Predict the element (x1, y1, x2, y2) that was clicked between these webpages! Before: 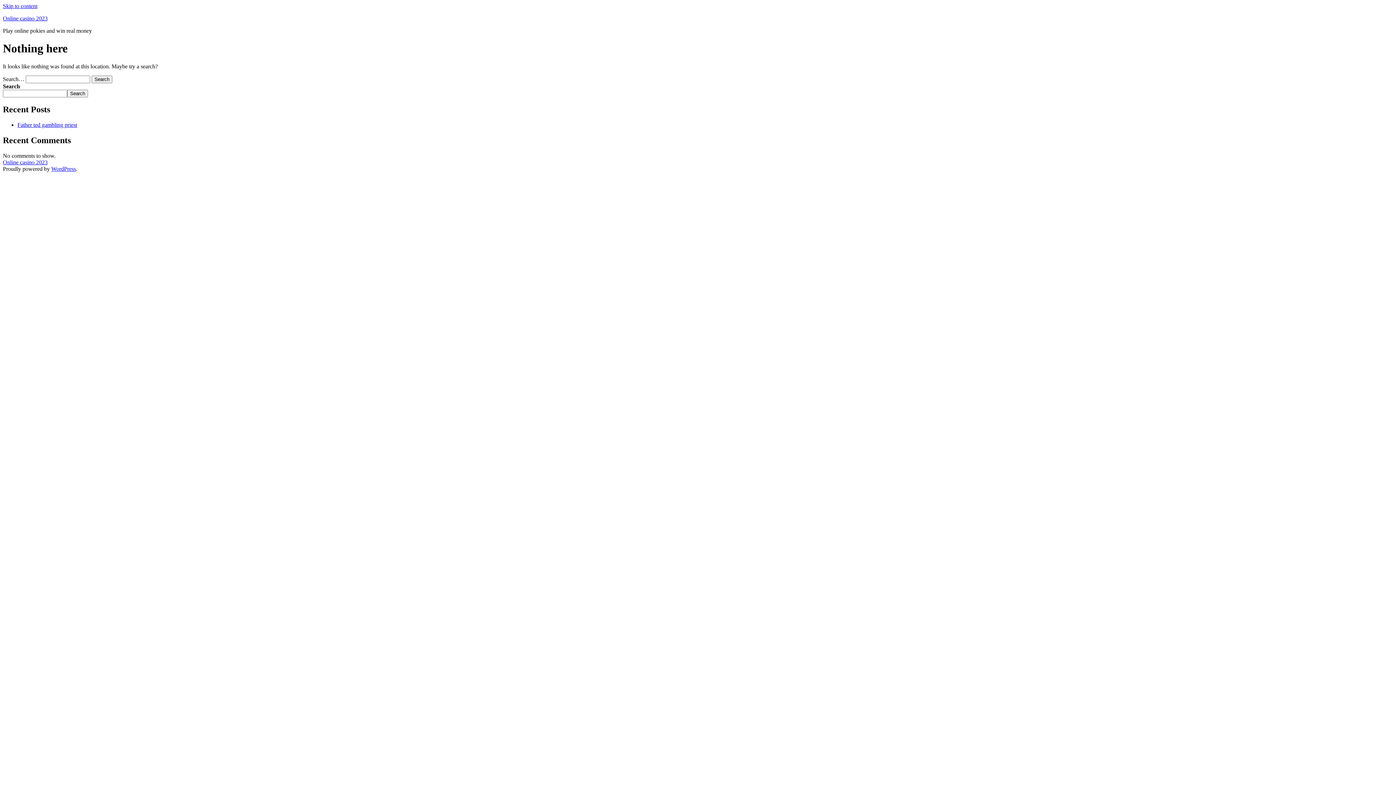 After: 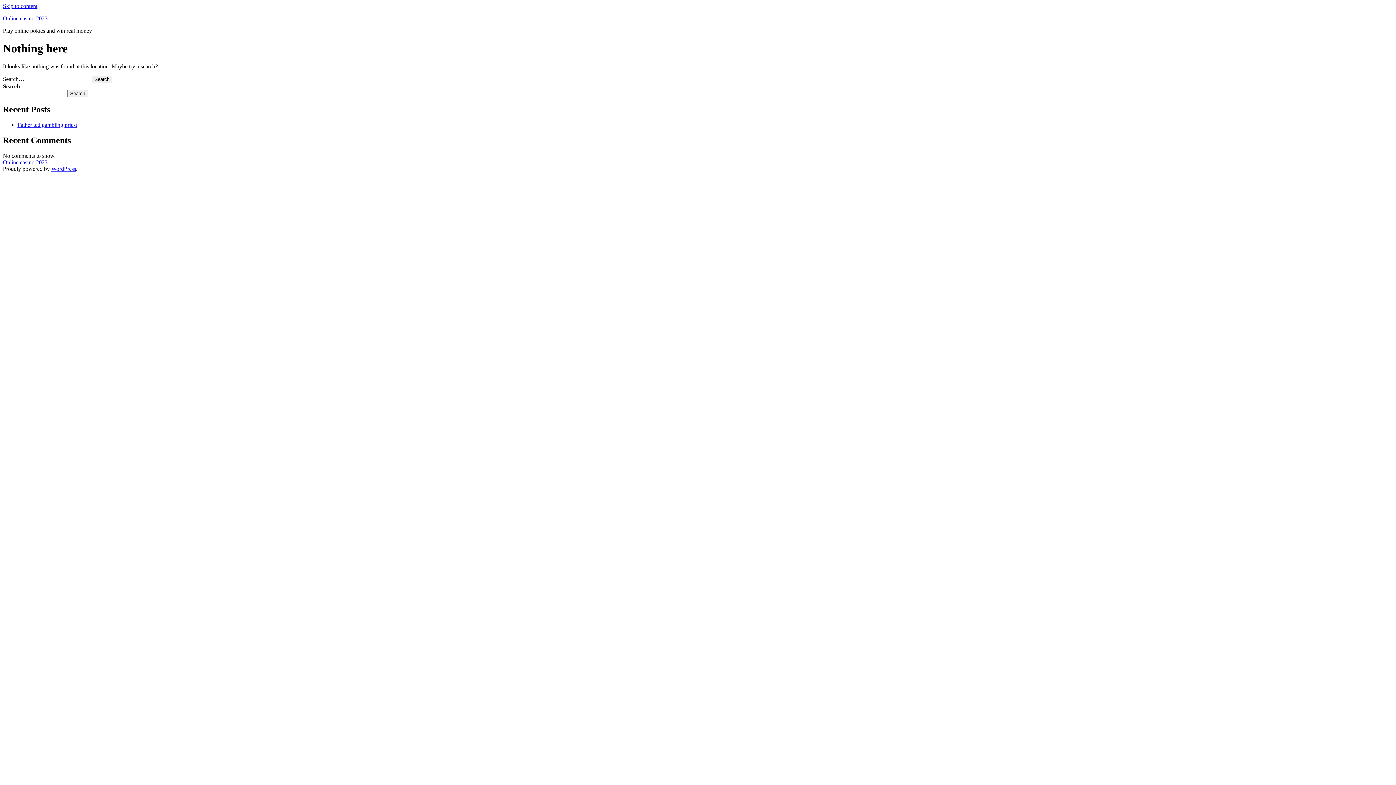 Action: bbox: (2, 2, 37, 9) label: Skip to content